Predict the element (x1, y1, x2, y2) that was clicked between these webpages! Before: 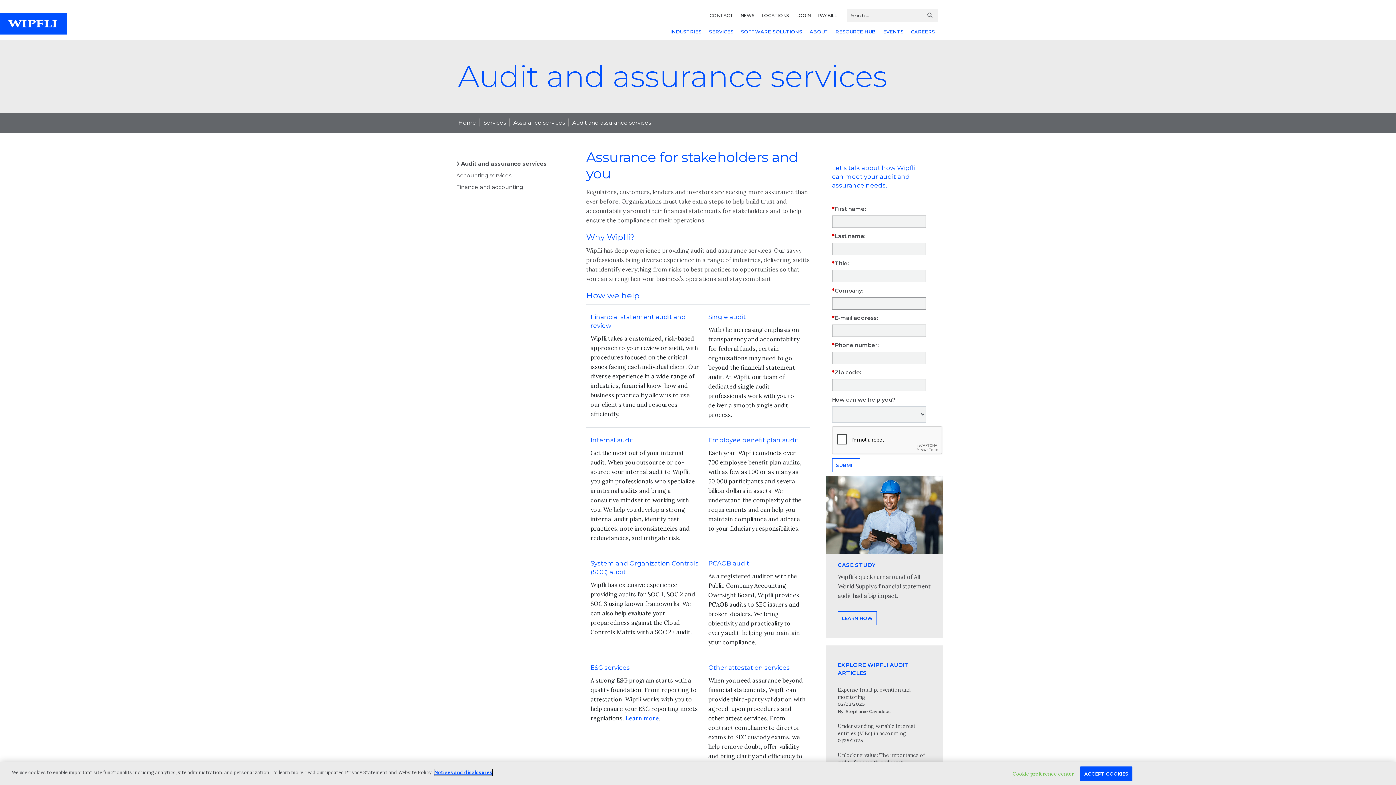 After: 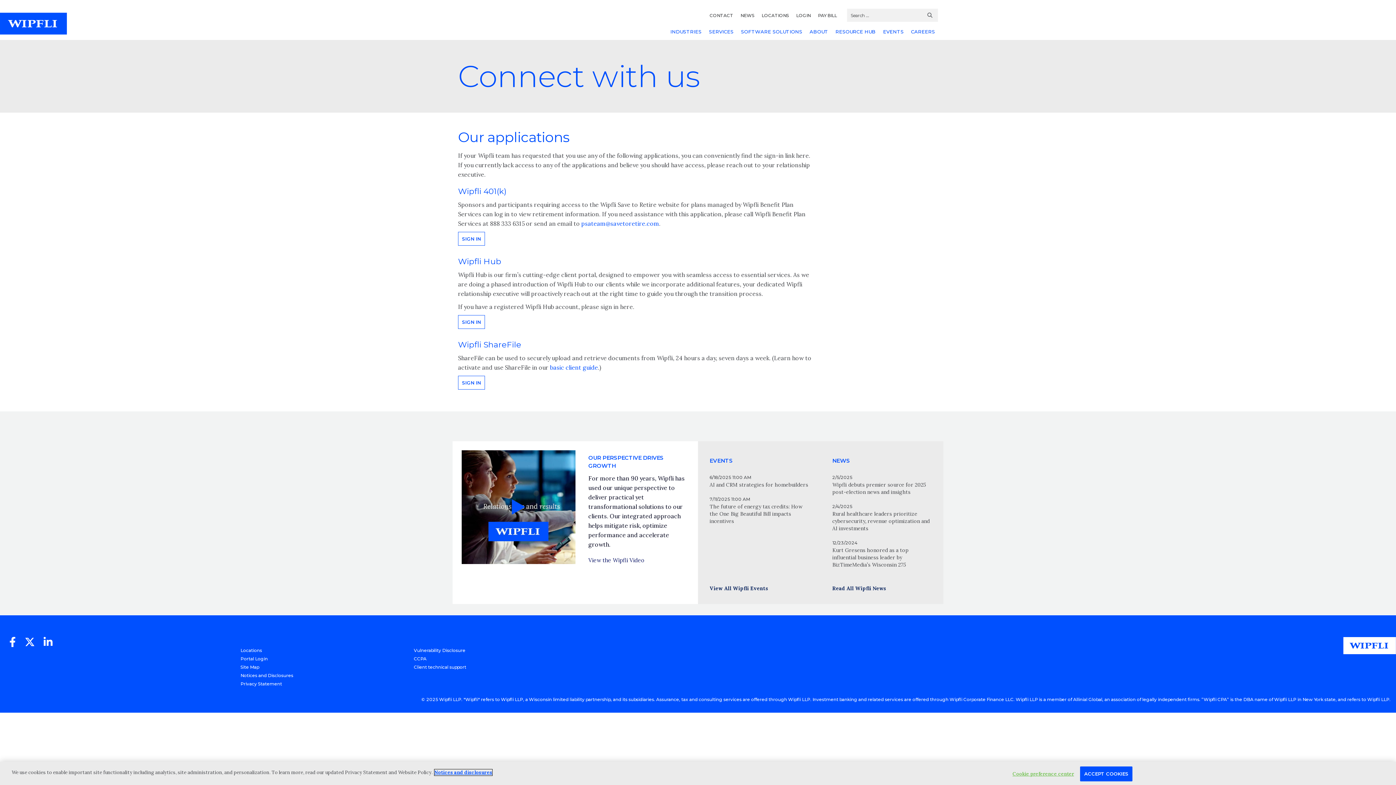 Action: bbox: (793, 7, 813, 23) label: LOGIN